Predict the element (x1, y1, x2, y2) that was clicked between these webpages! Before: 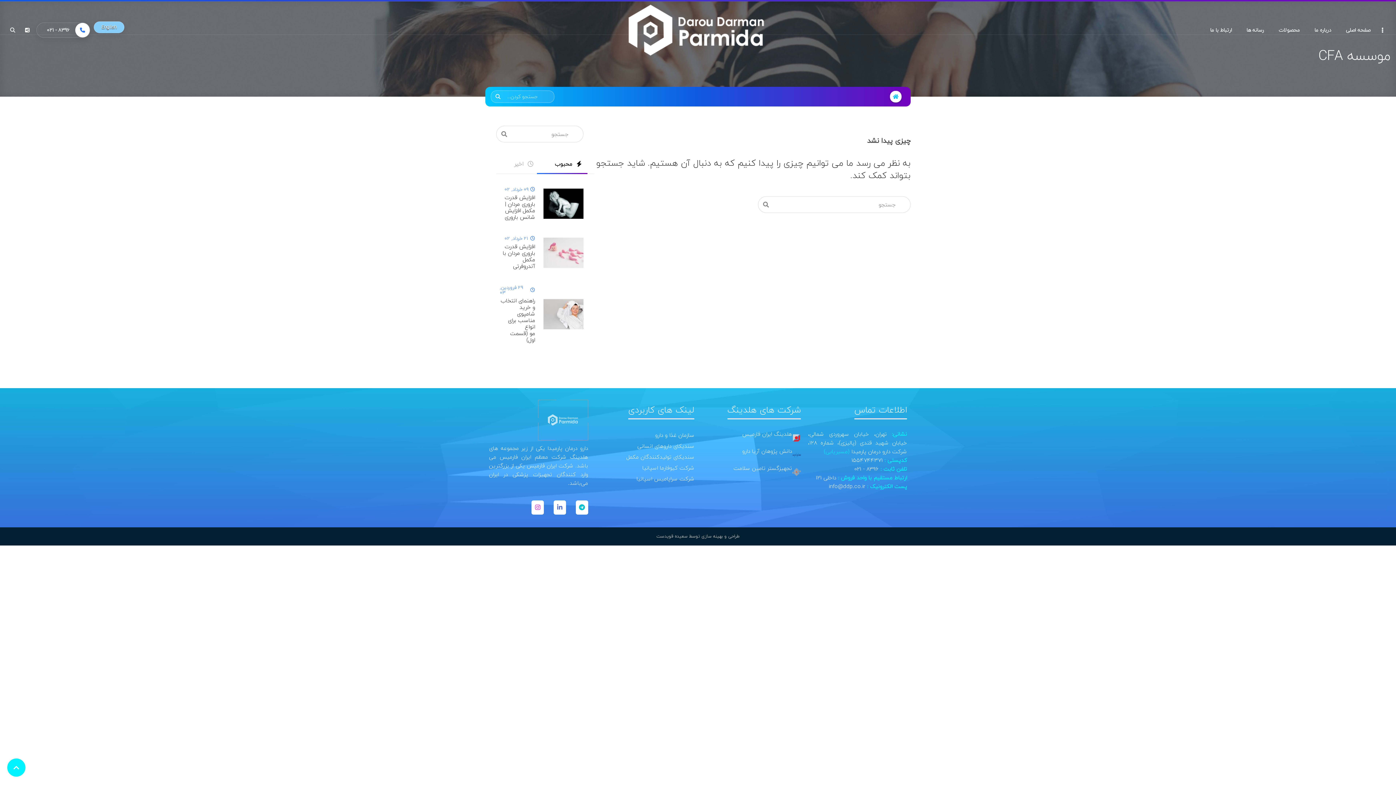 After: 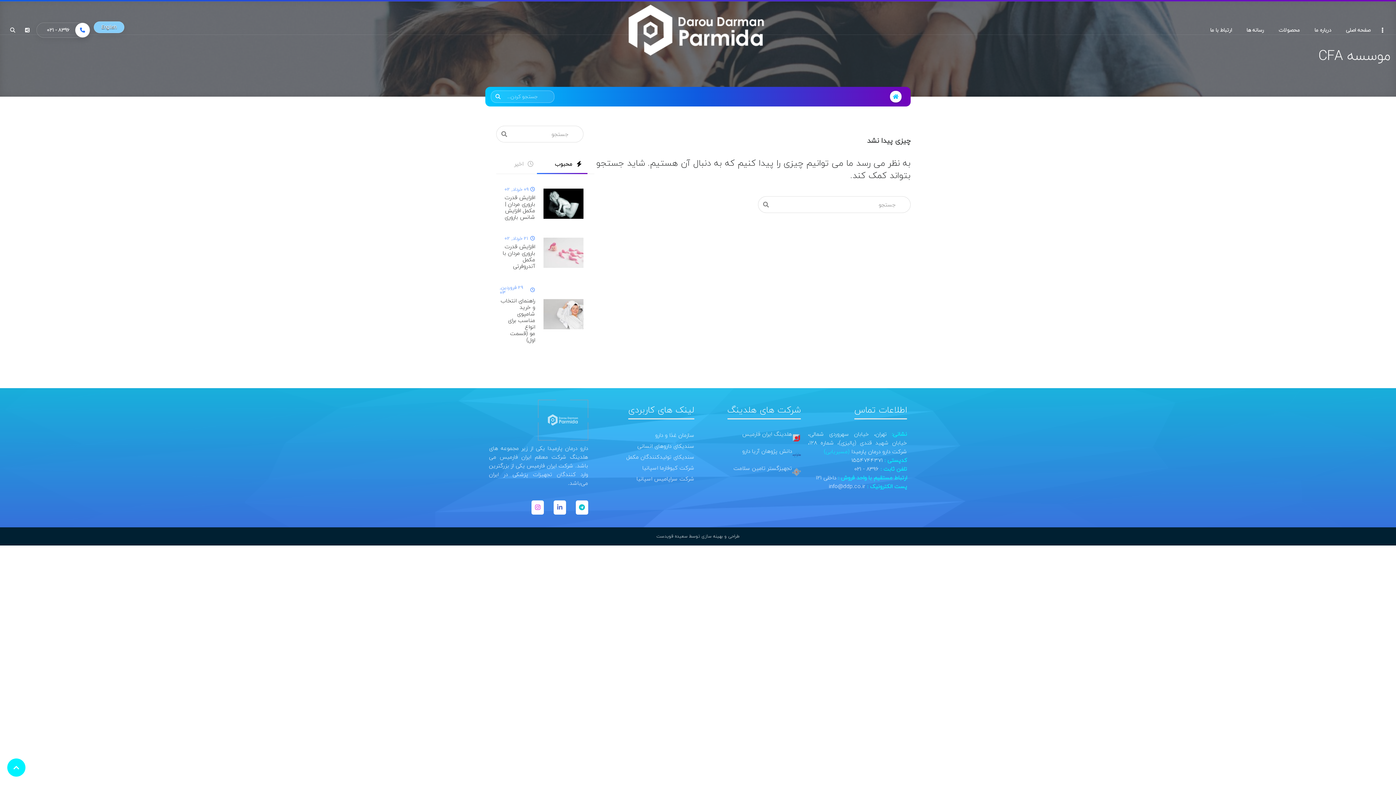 Action: label: 










 bbox: (538, 400, 588, 440)